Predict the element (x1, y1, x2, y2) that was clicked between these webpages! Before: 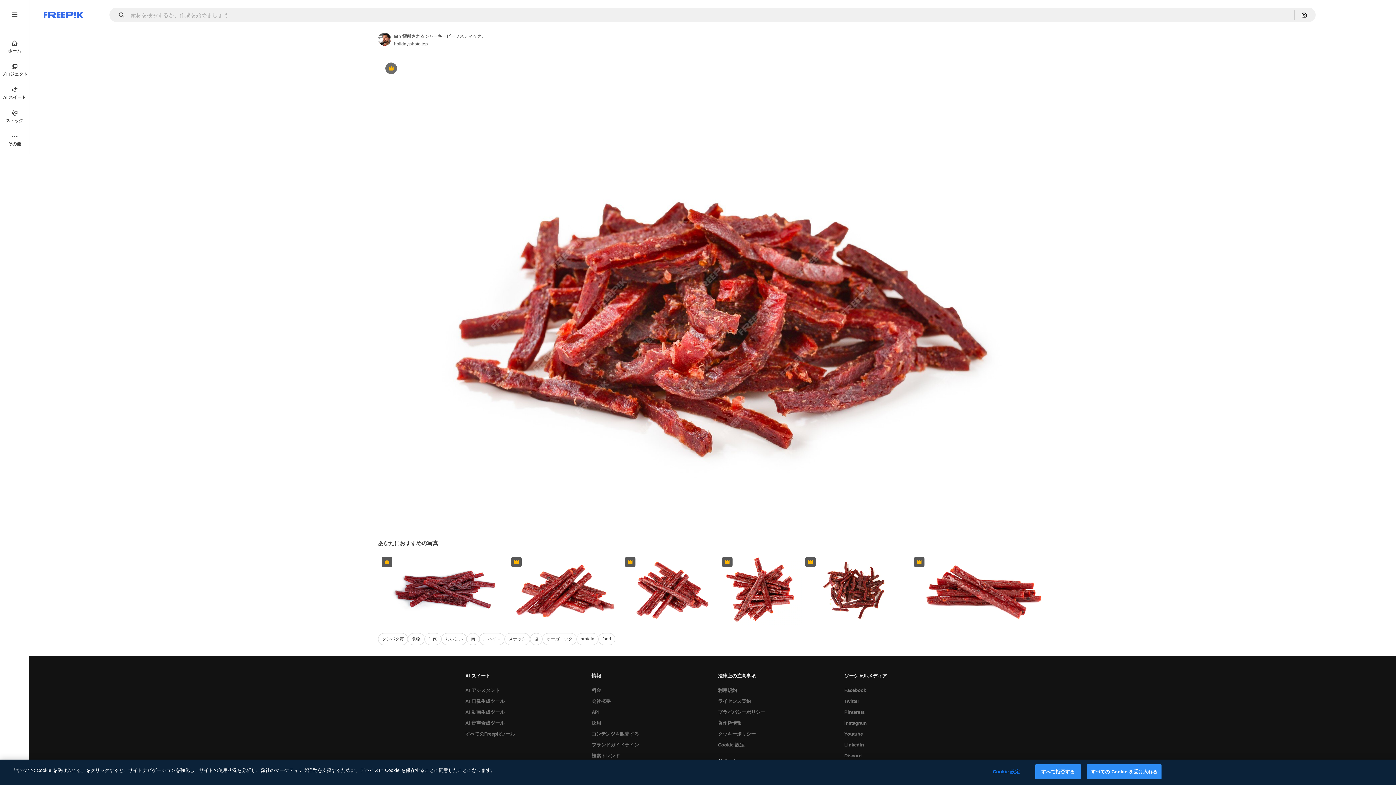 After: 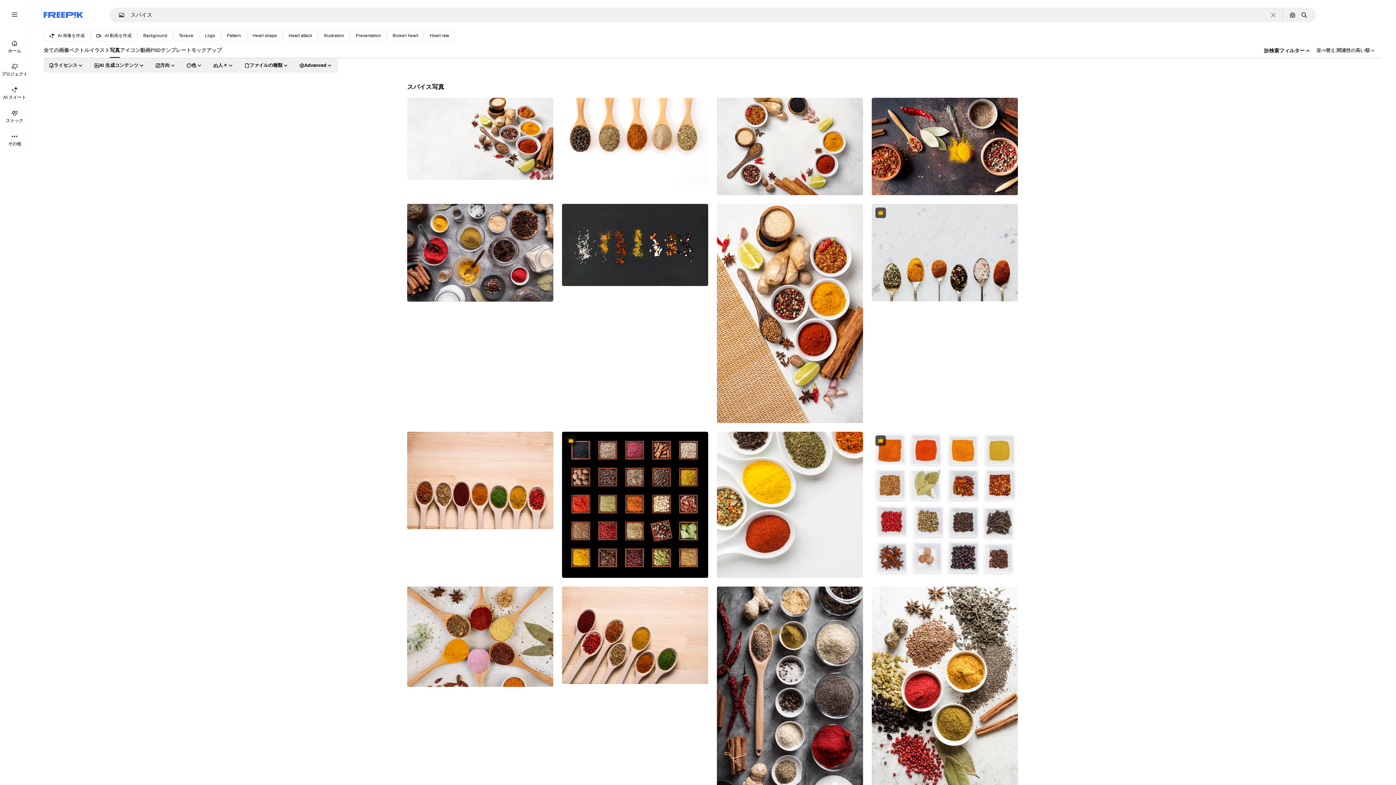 Action: bbox: (479, 633, 504, 645) label: スパイス